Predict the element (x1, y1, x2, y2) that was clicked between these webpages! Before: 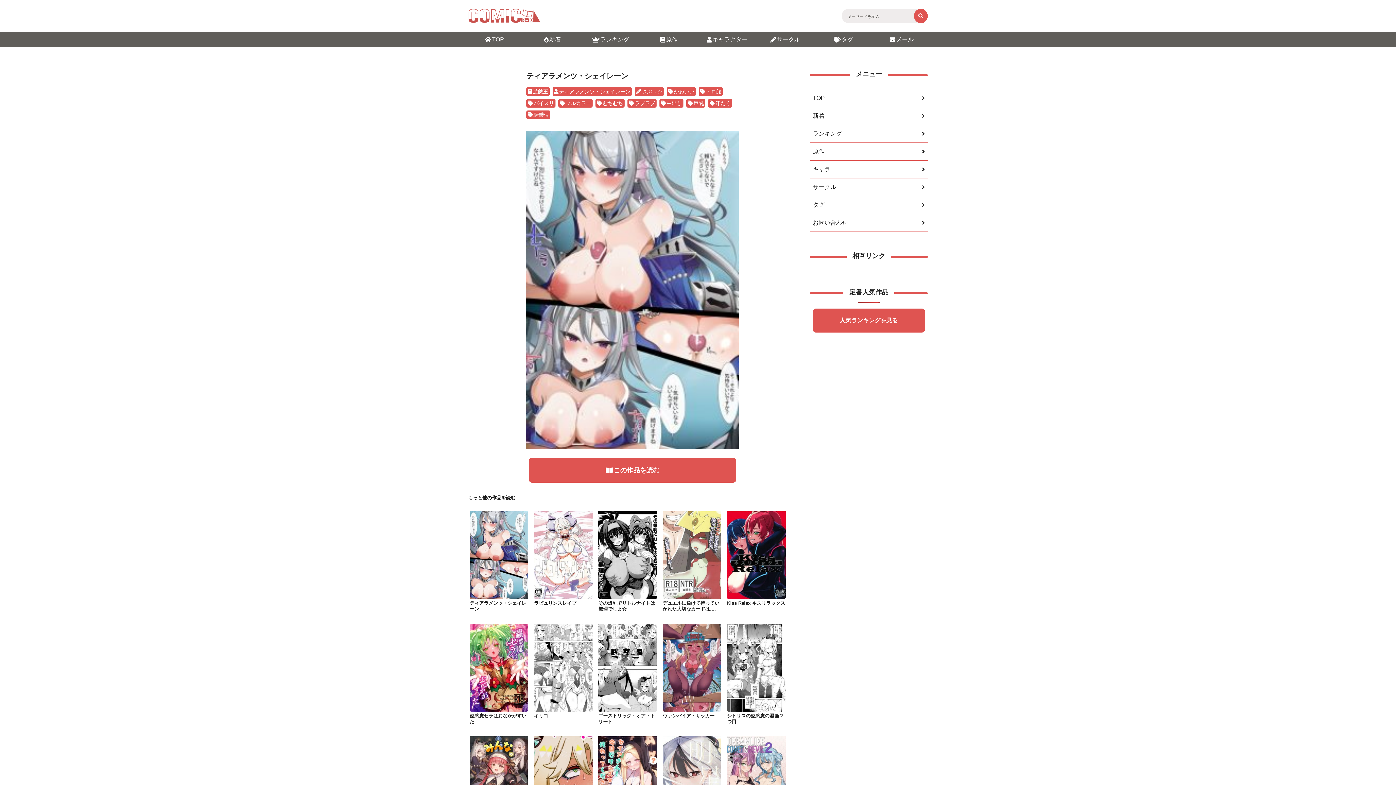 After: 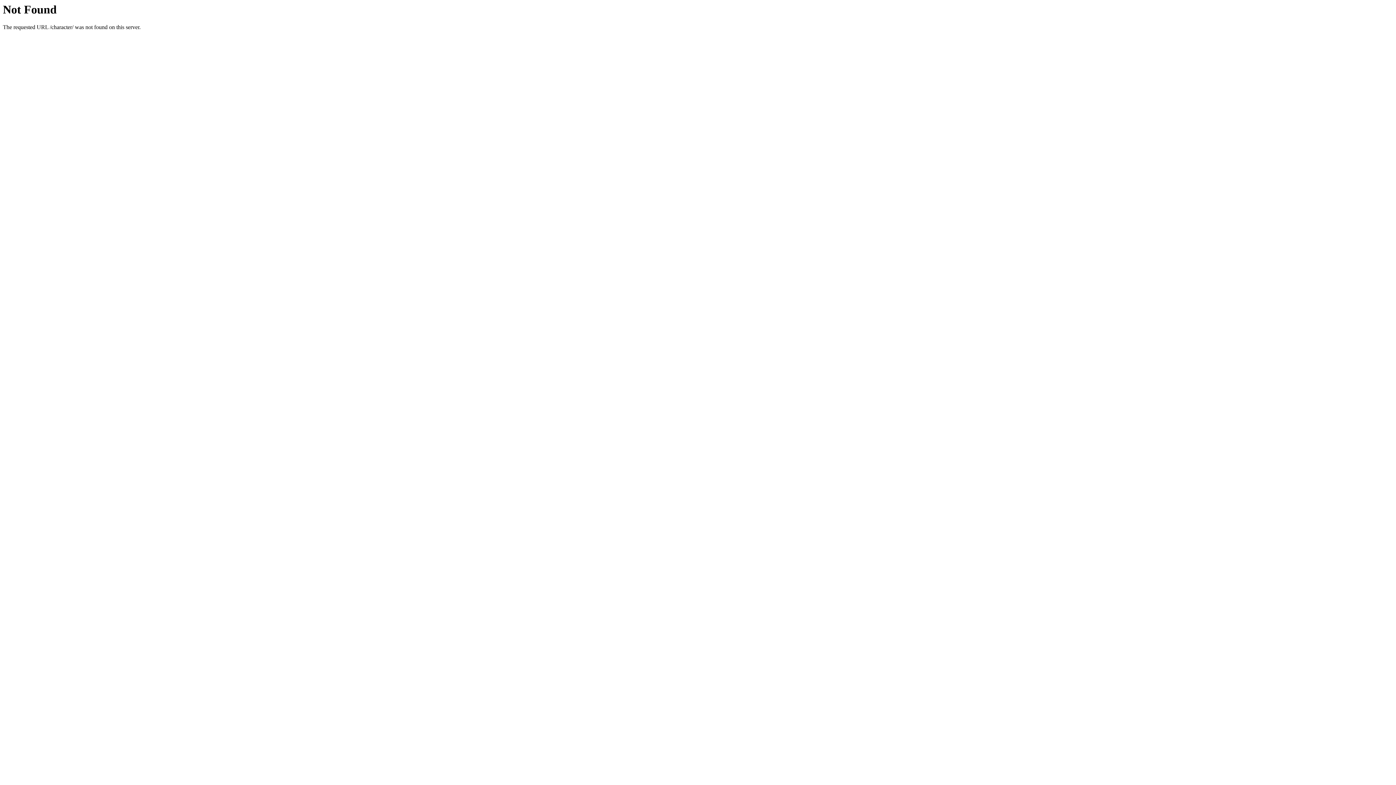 Action: bbox: (706, 36, 747, 42) label: キャラクター